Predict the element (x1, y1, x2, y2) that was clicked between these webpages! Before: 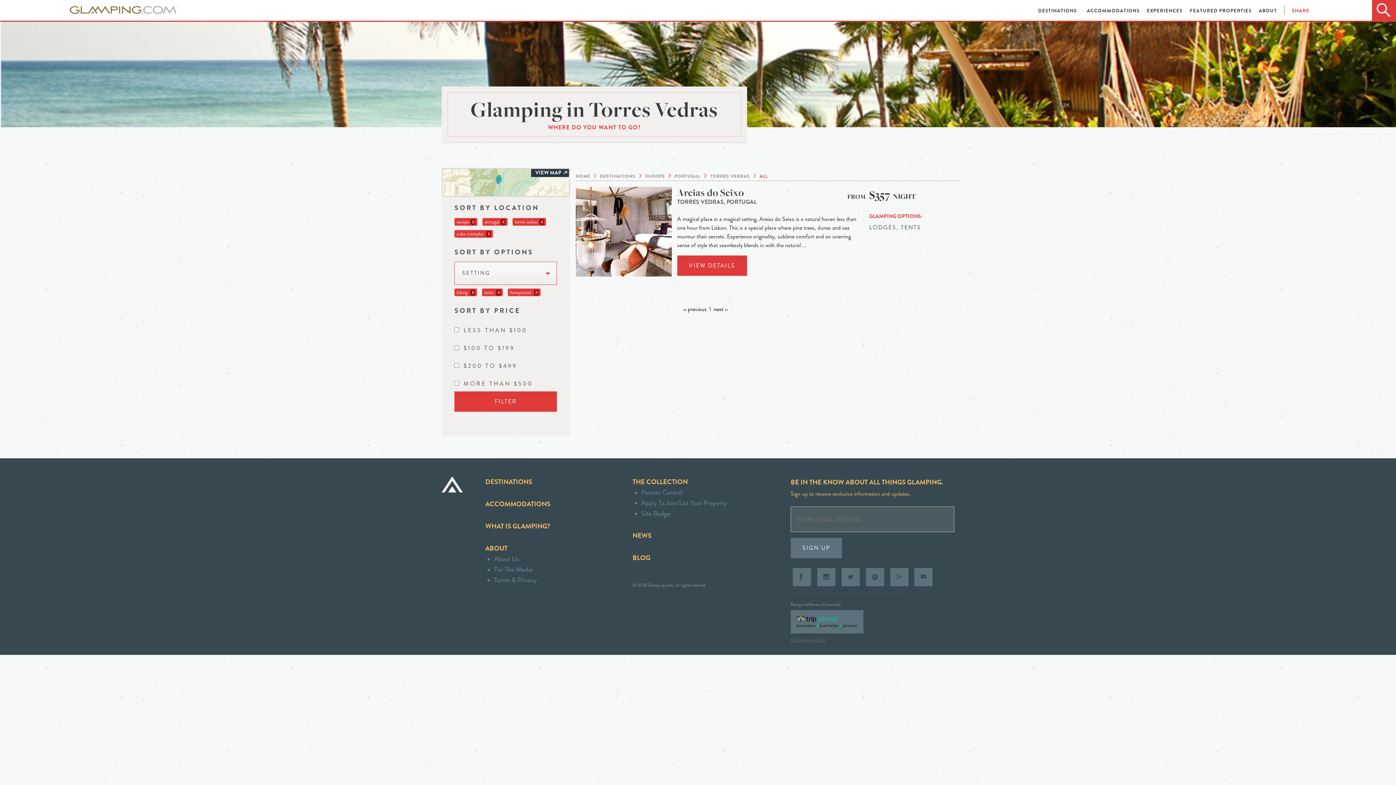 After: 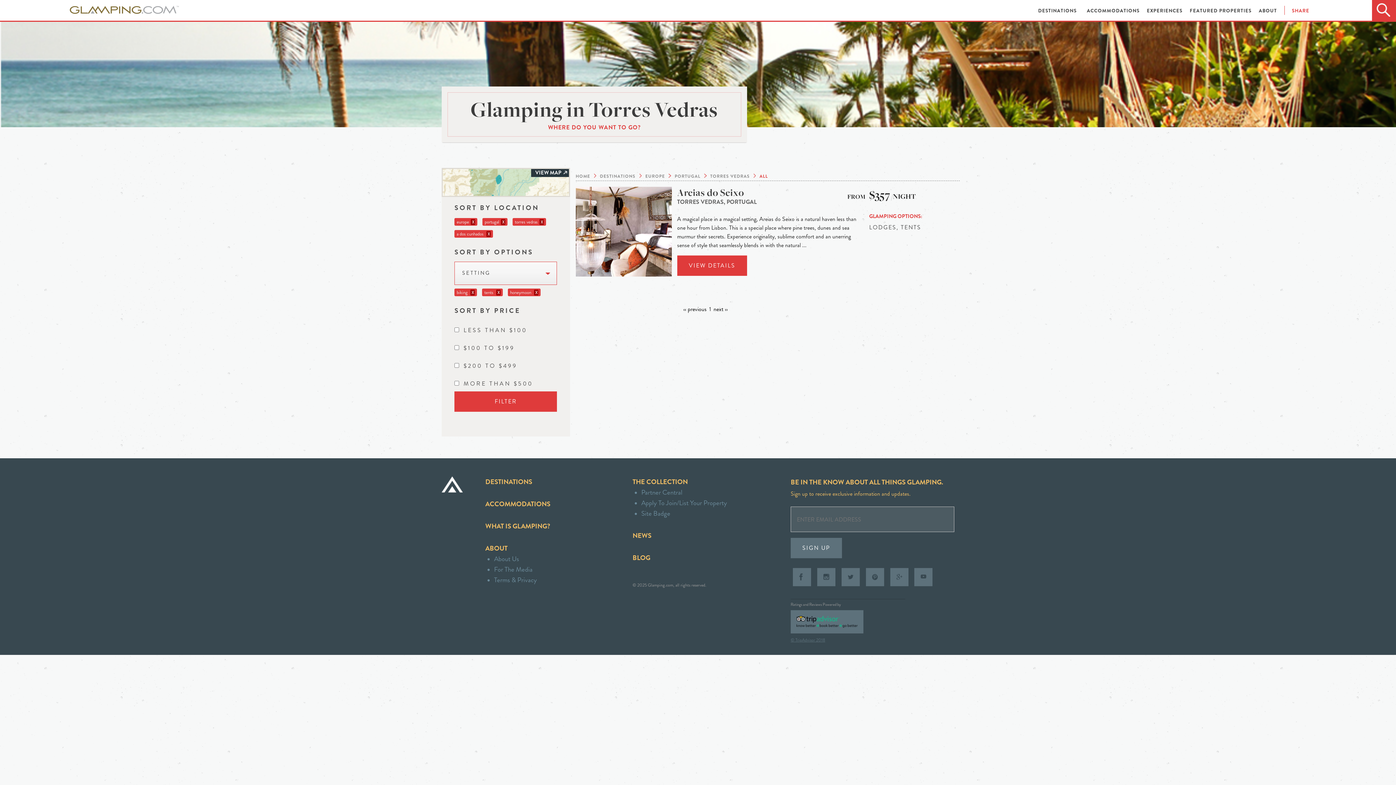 Action: bbox: (632, 477, 688, 486) label: THE COLLECTION